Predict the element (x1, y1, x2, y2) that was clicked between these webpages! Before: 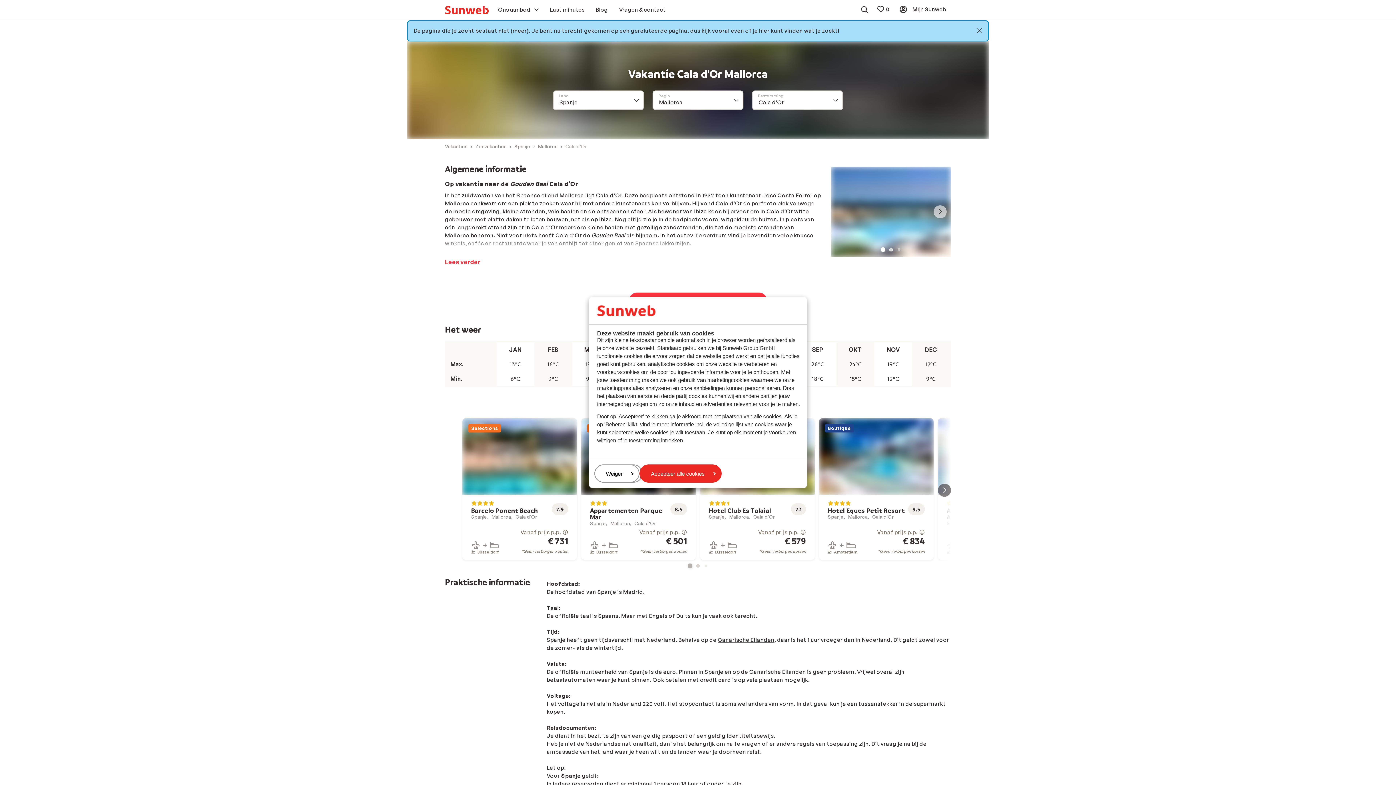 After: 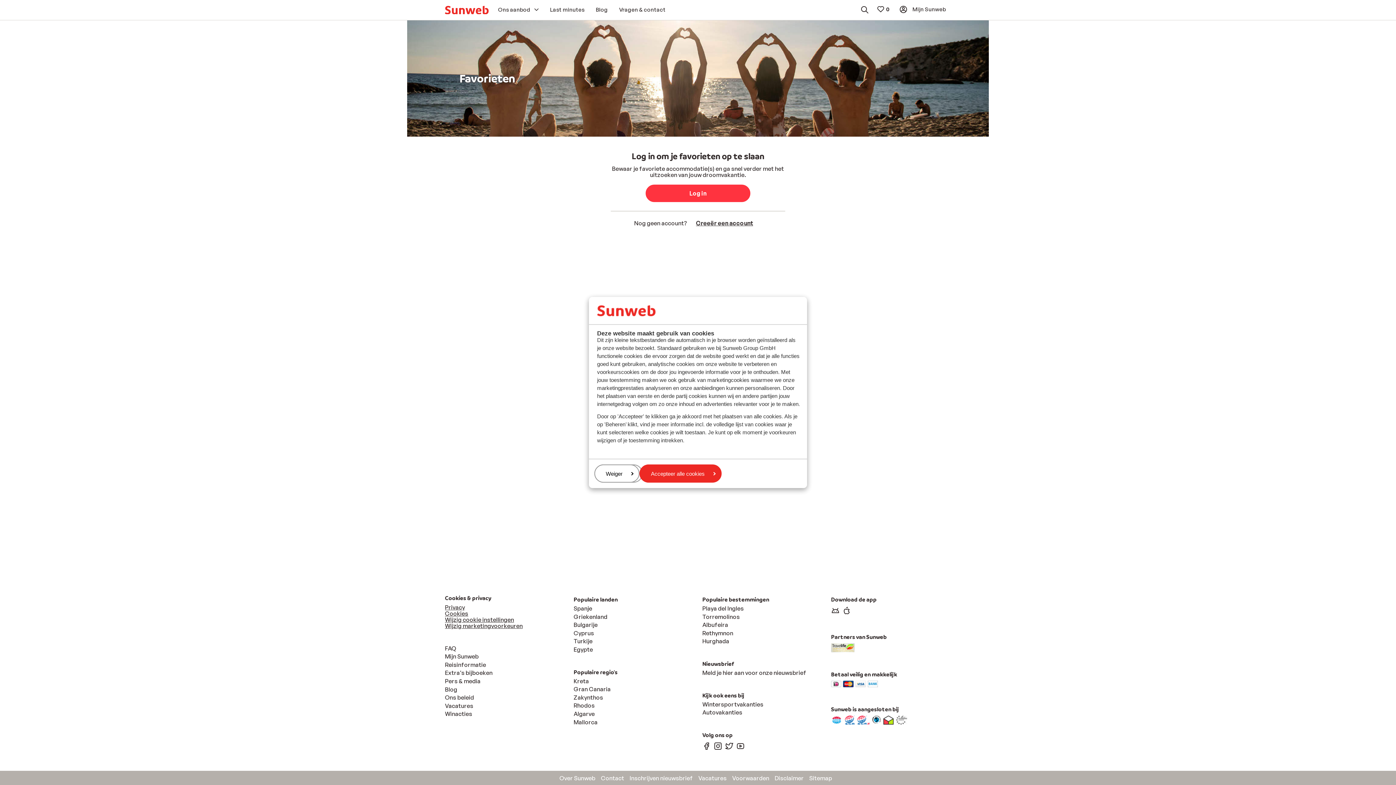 Action: bbox: (874, 4, 893, 13)